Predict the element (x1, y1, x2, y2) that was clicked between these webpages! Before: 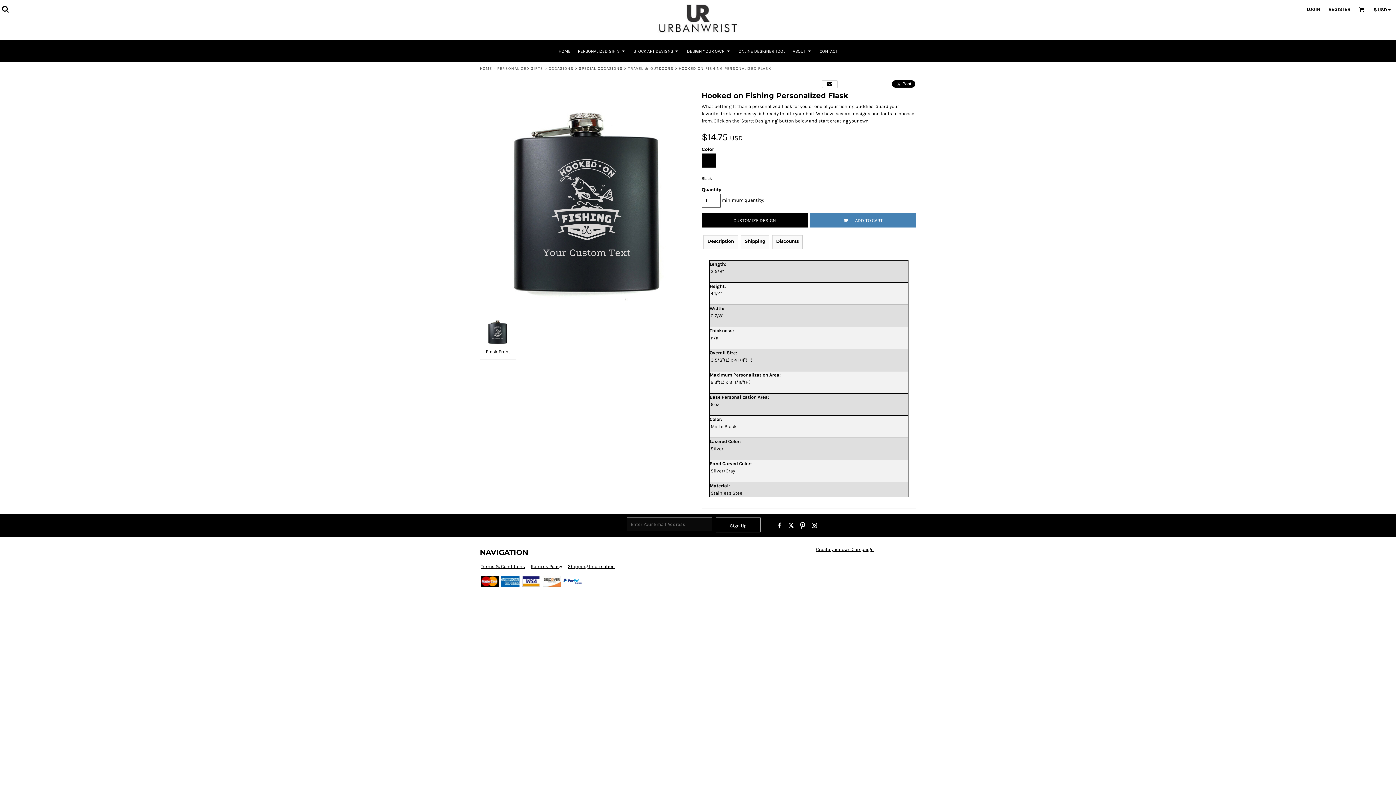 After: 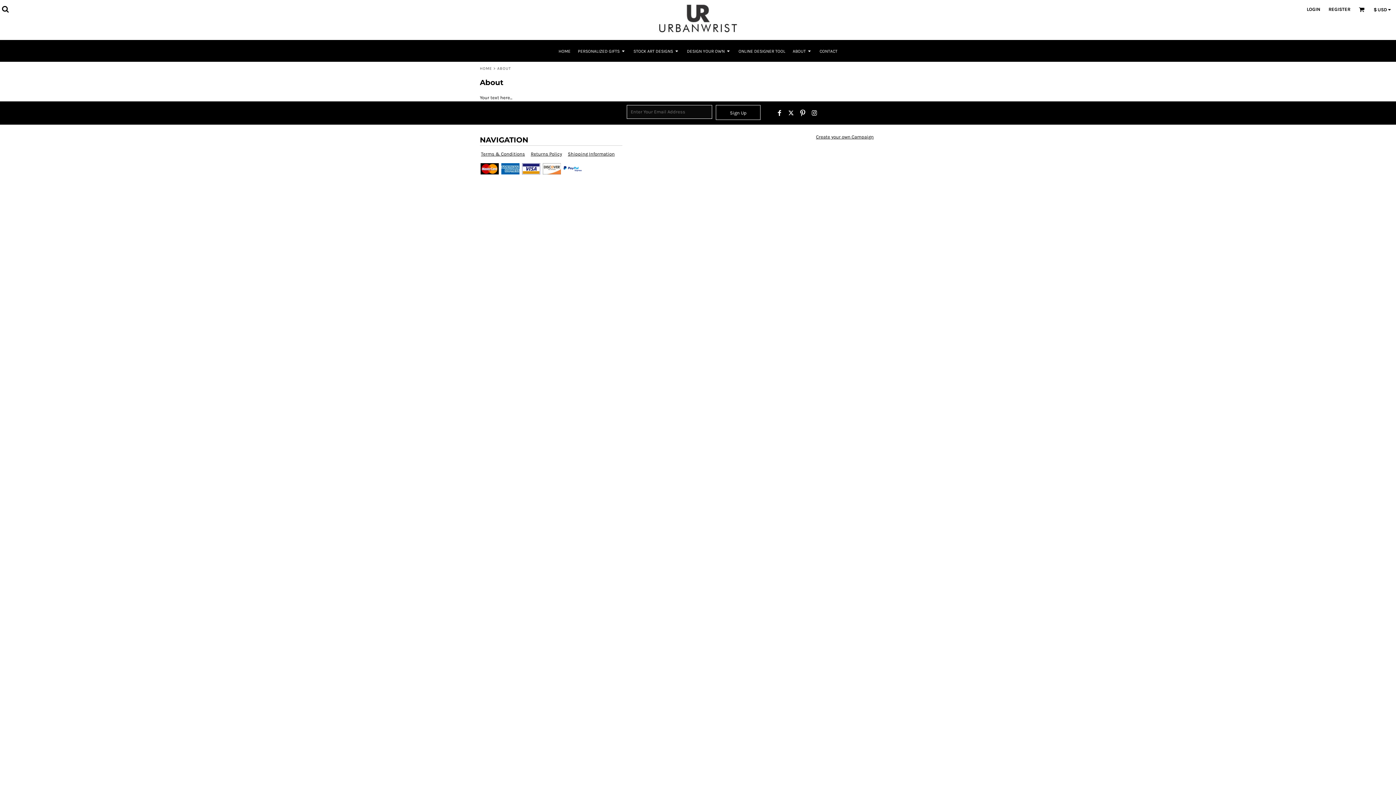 Action: label: ABOUT bbox: (792, 48, 812, 53)